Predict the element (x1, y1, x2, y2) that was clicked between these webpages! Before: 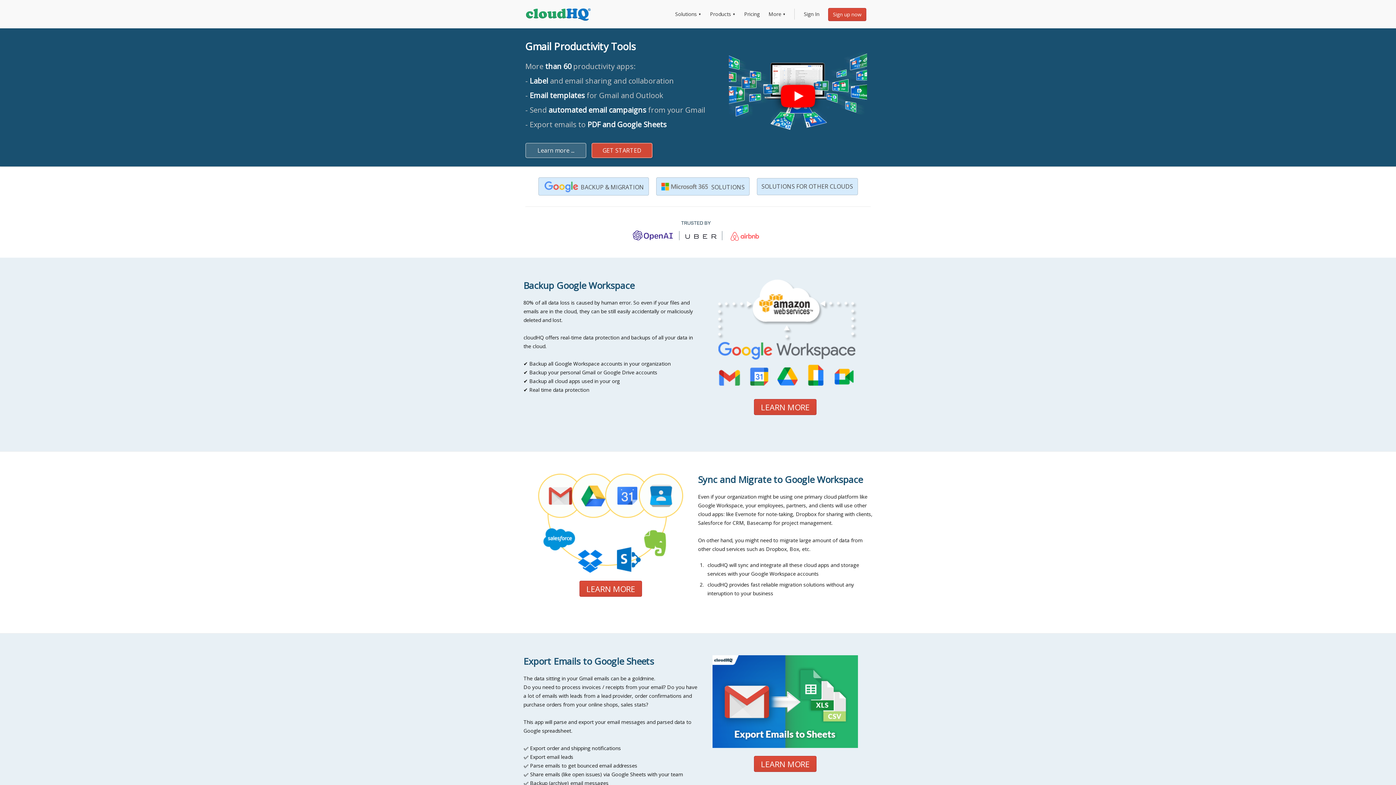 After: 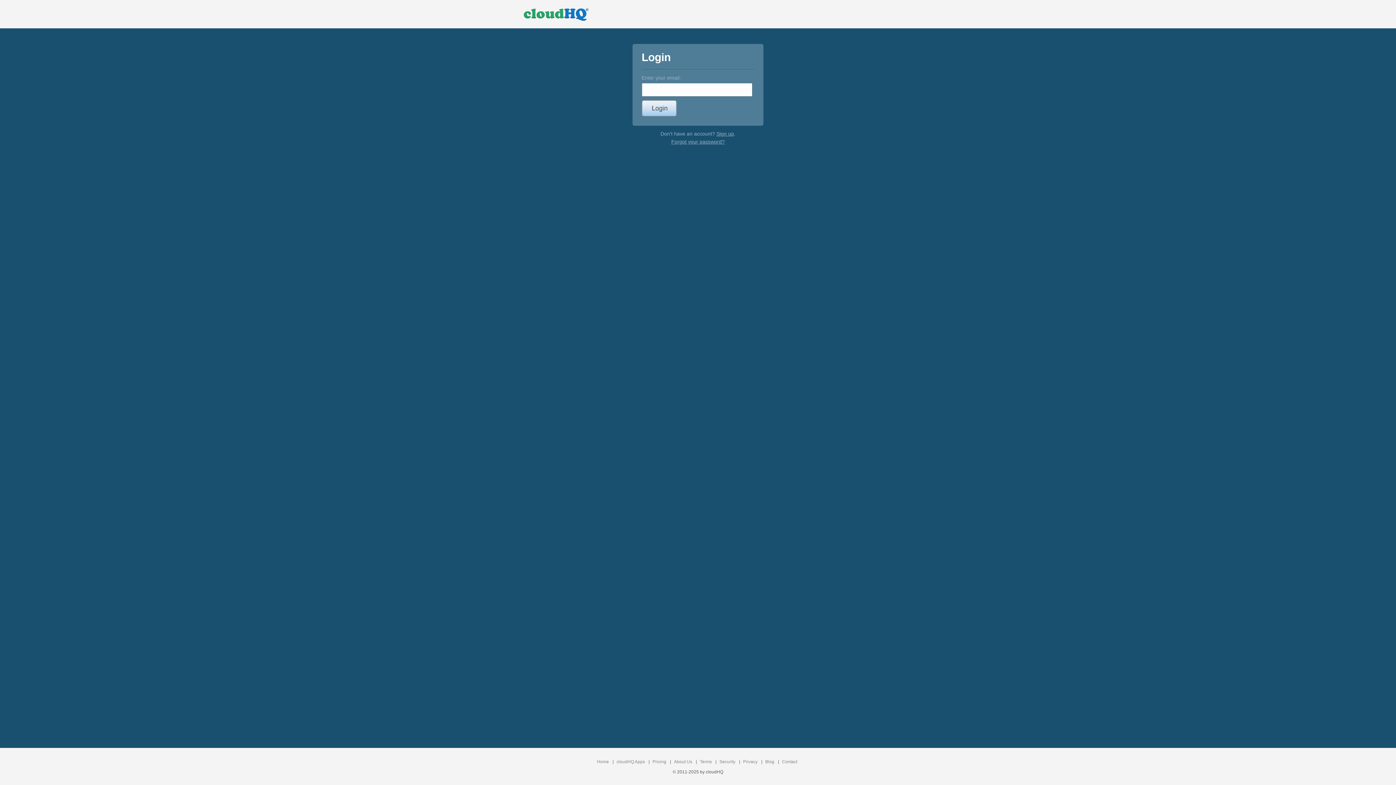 Action: bbox: (804, 10, 819, 17) label: Sign In